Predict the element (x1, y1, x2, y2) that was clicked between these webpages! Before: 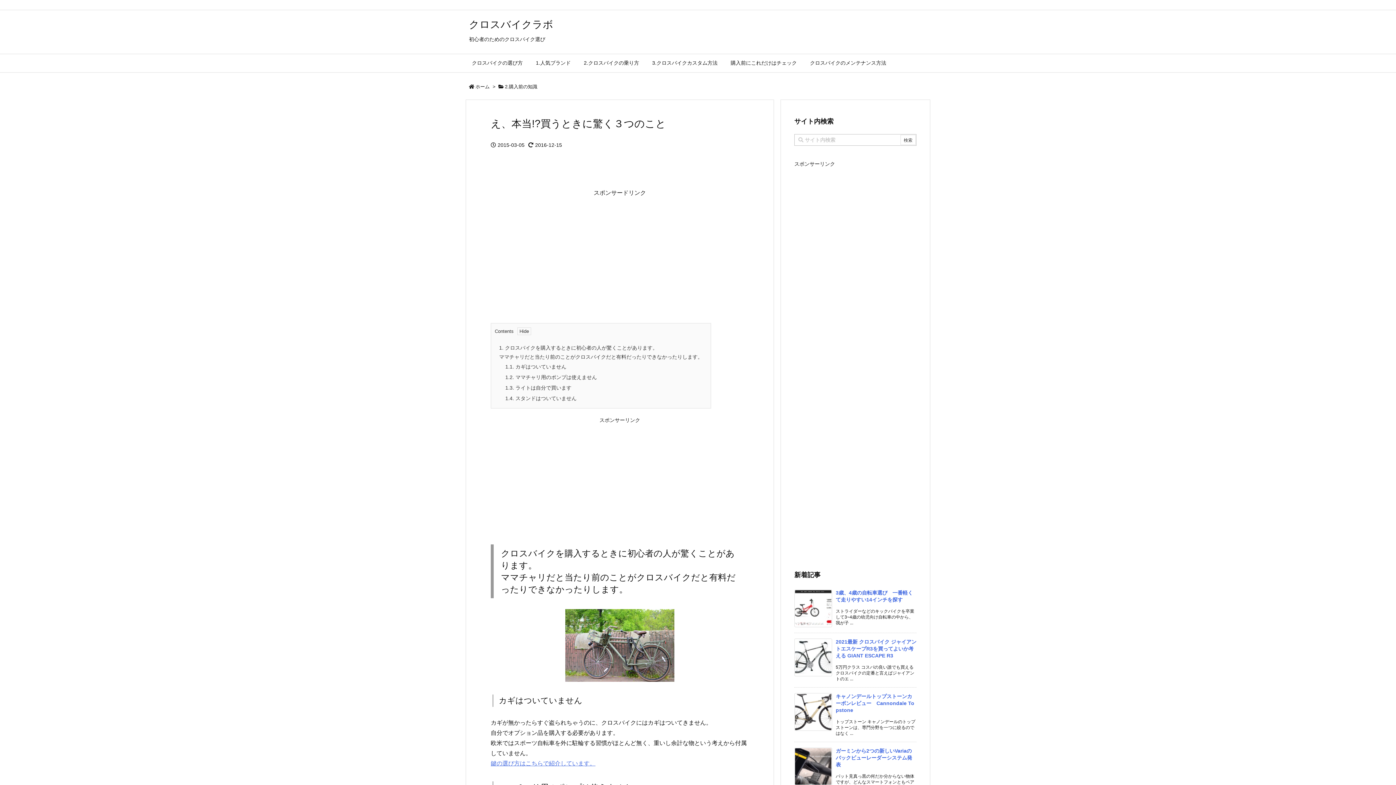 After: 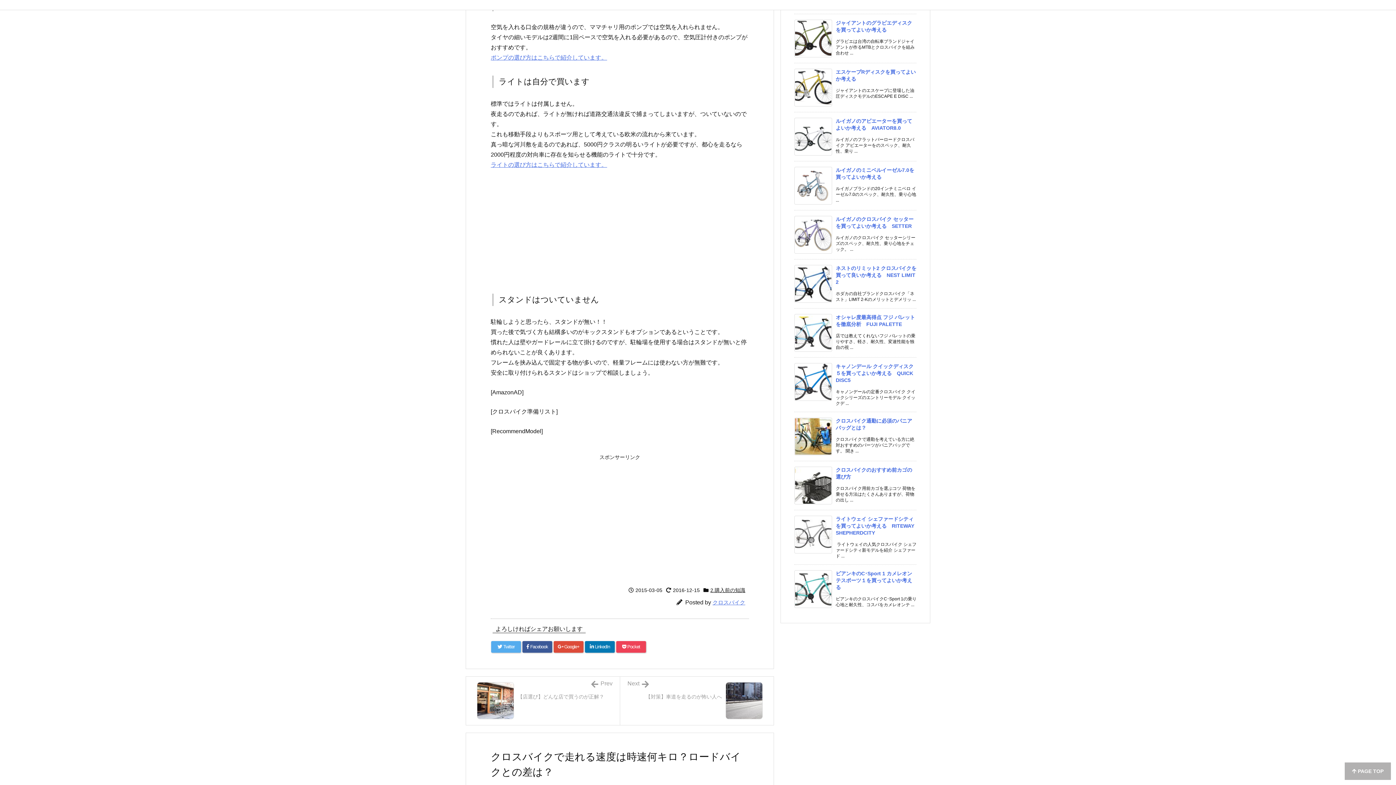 Action: label: 1.2. ママチャリ用のポンプは使えません bbox: (505, 374, 597, 380)